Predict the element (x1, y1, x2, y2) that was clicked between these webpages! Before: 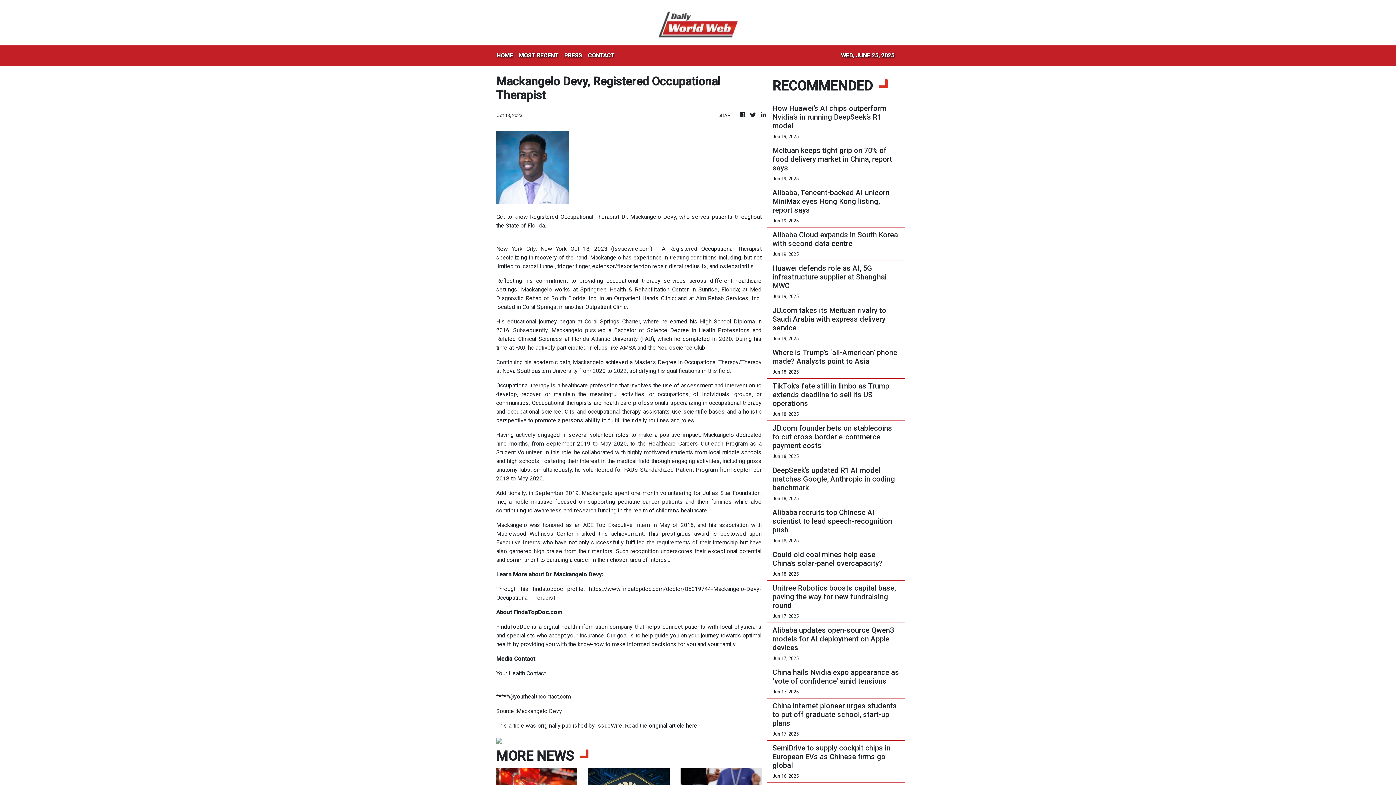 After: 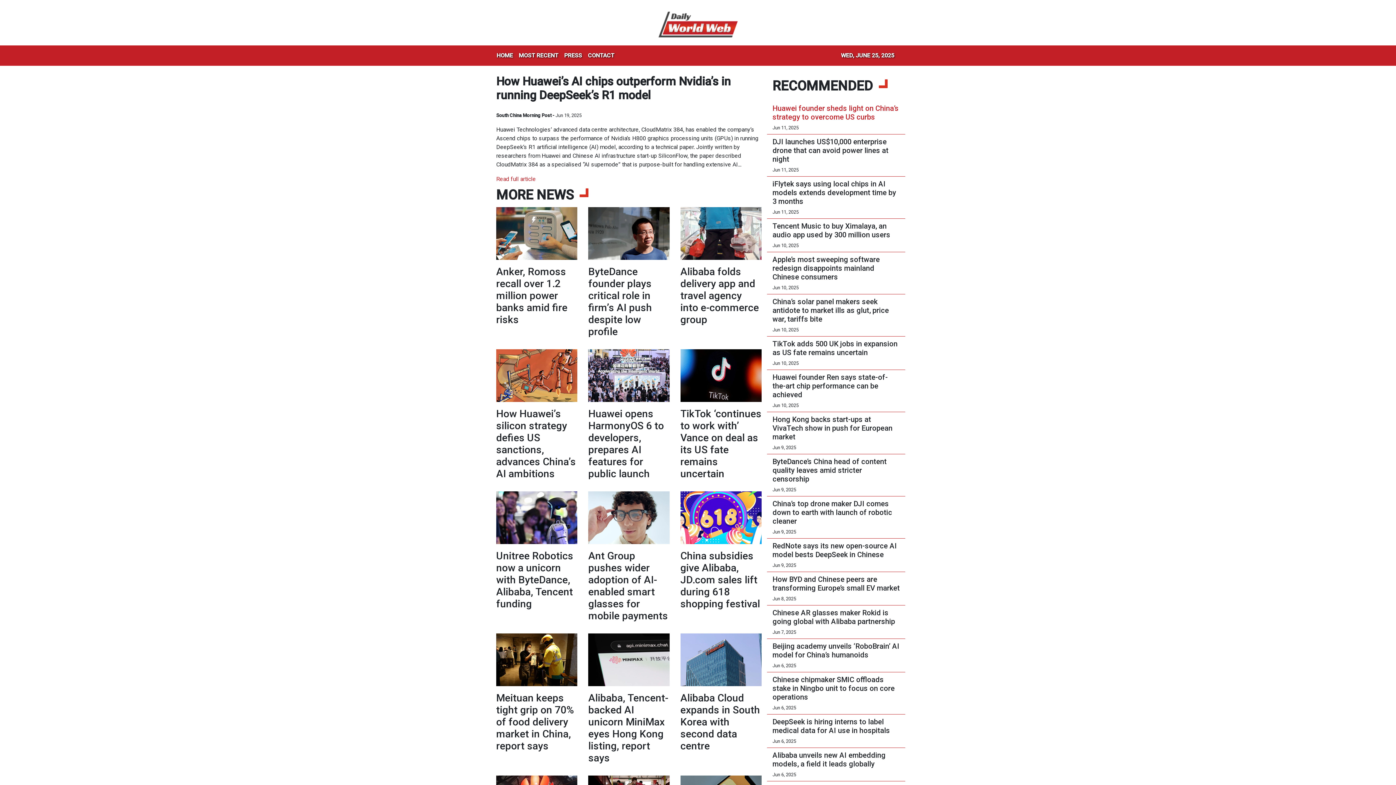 Action: bbox: (772, 104, 900, 130) label: How Huawei’s AI chips outperform Nvidia’s in running DeepSeek’s R1 model